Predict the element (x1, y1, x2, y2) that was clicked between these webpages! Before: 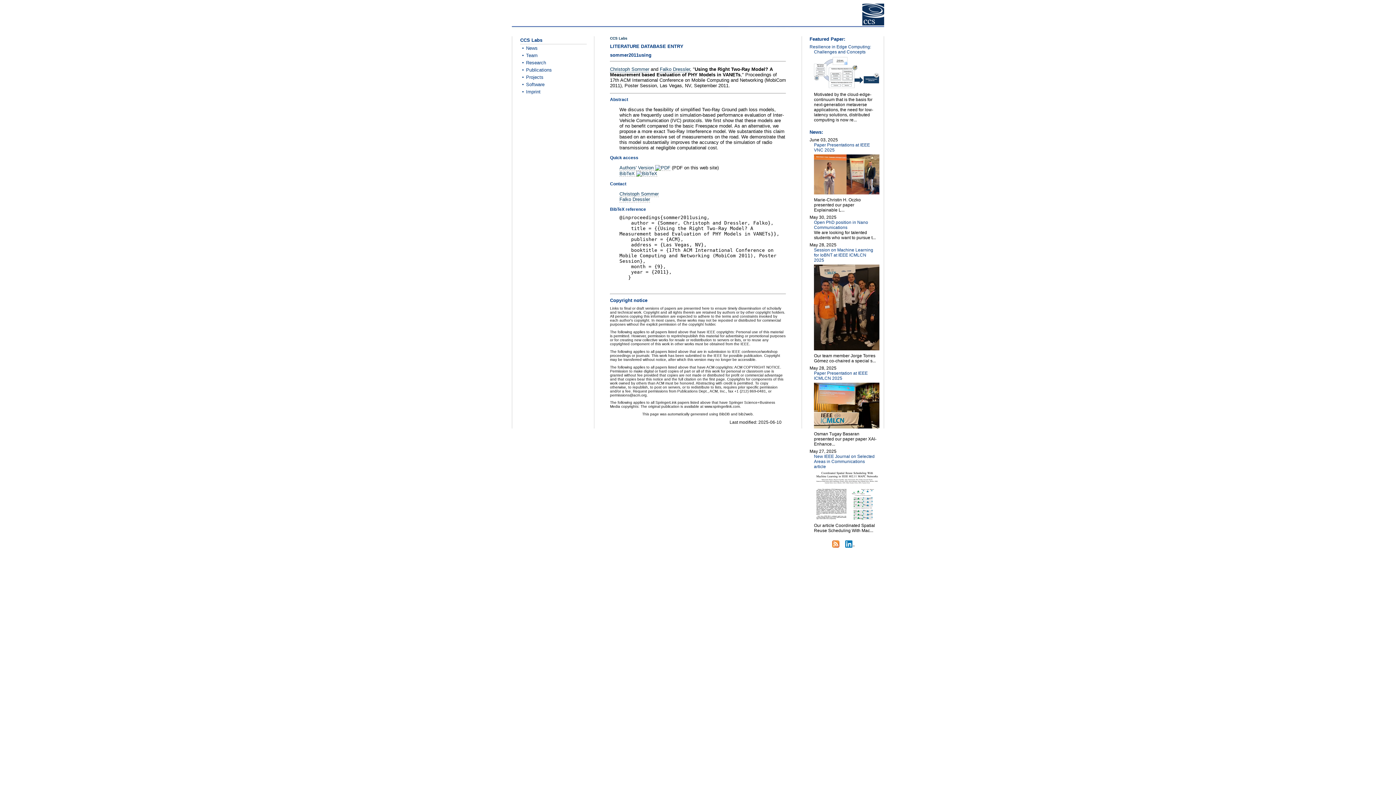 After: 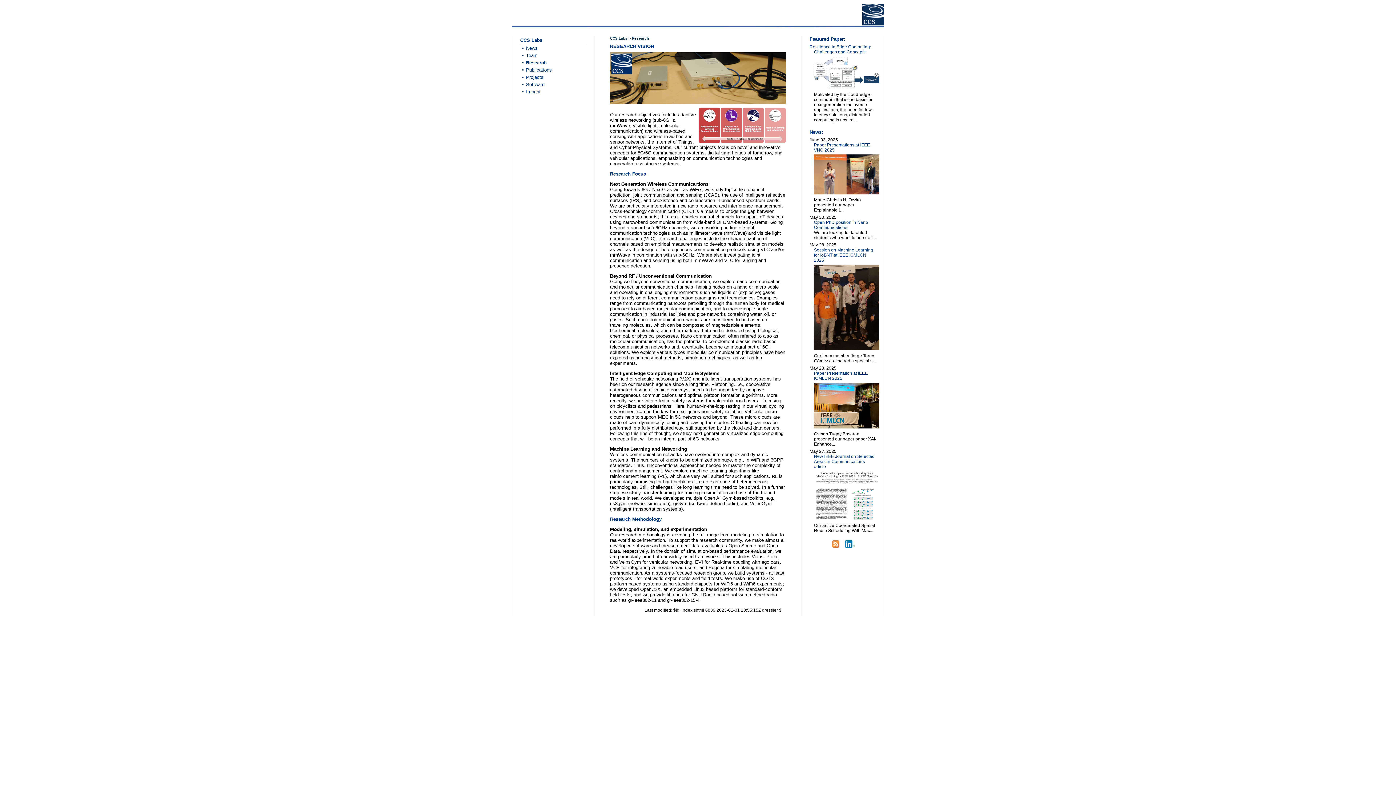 Action: label: Research bbox: (520, 58, 586, 66)